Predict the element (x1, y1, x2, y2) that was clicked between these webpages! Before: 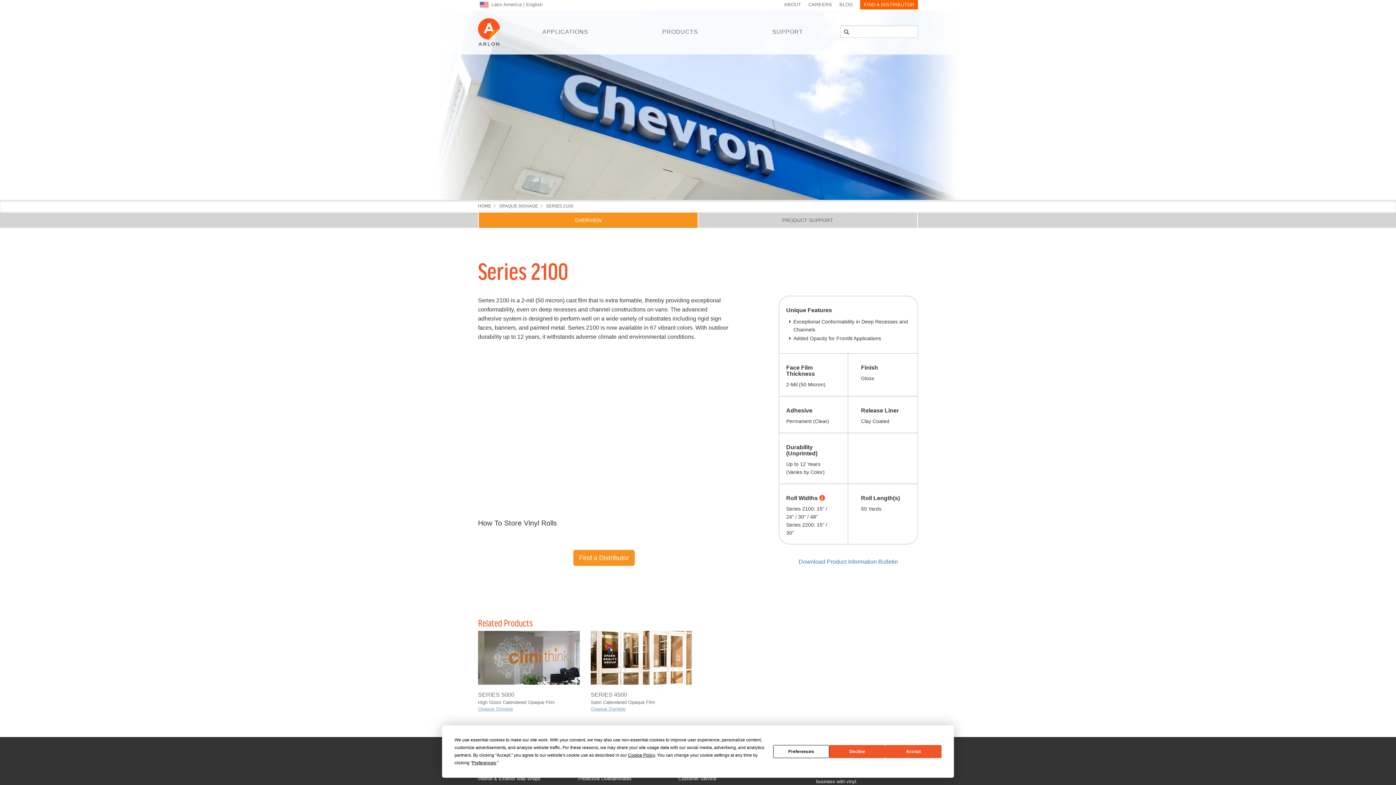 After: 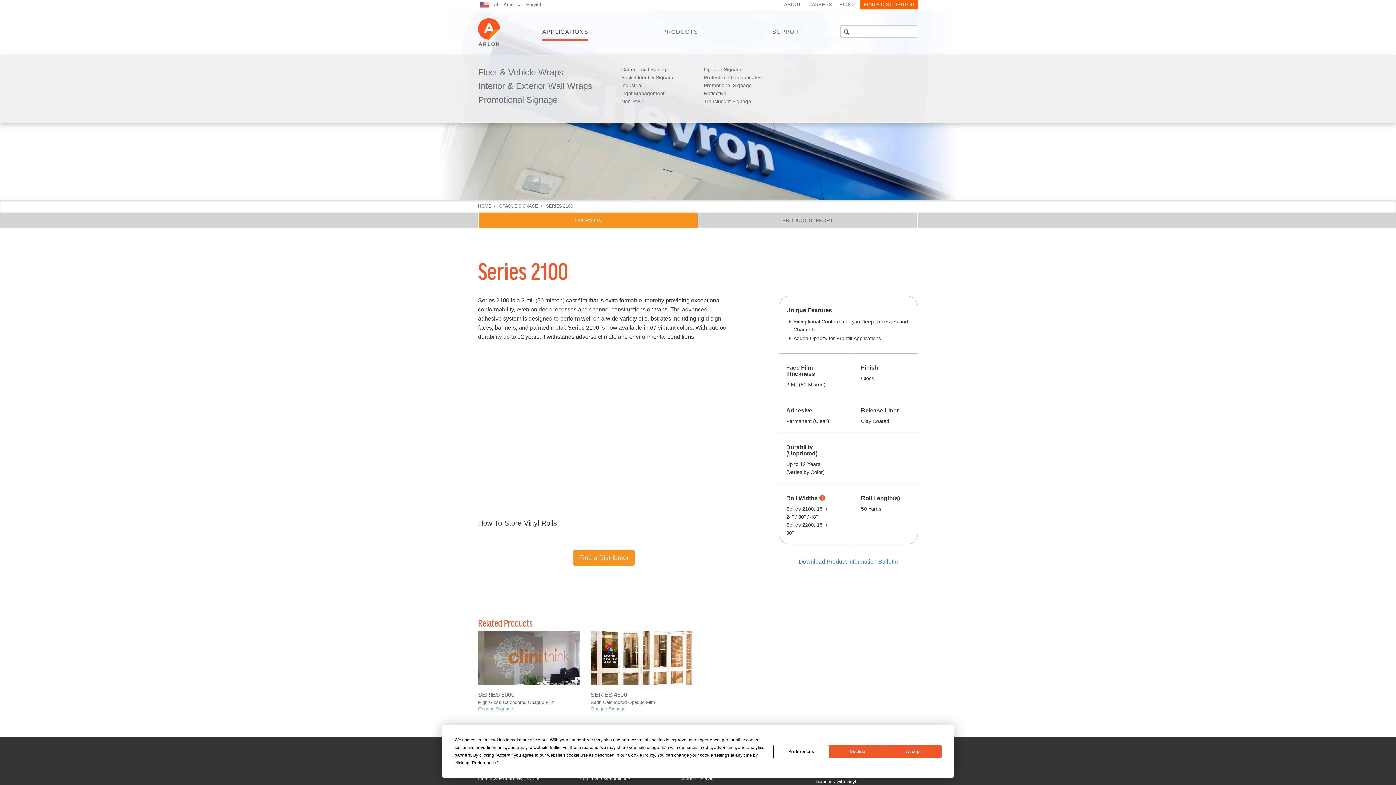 Action: label: APPLICATIONS bbox: (505, 12, 625, 49)